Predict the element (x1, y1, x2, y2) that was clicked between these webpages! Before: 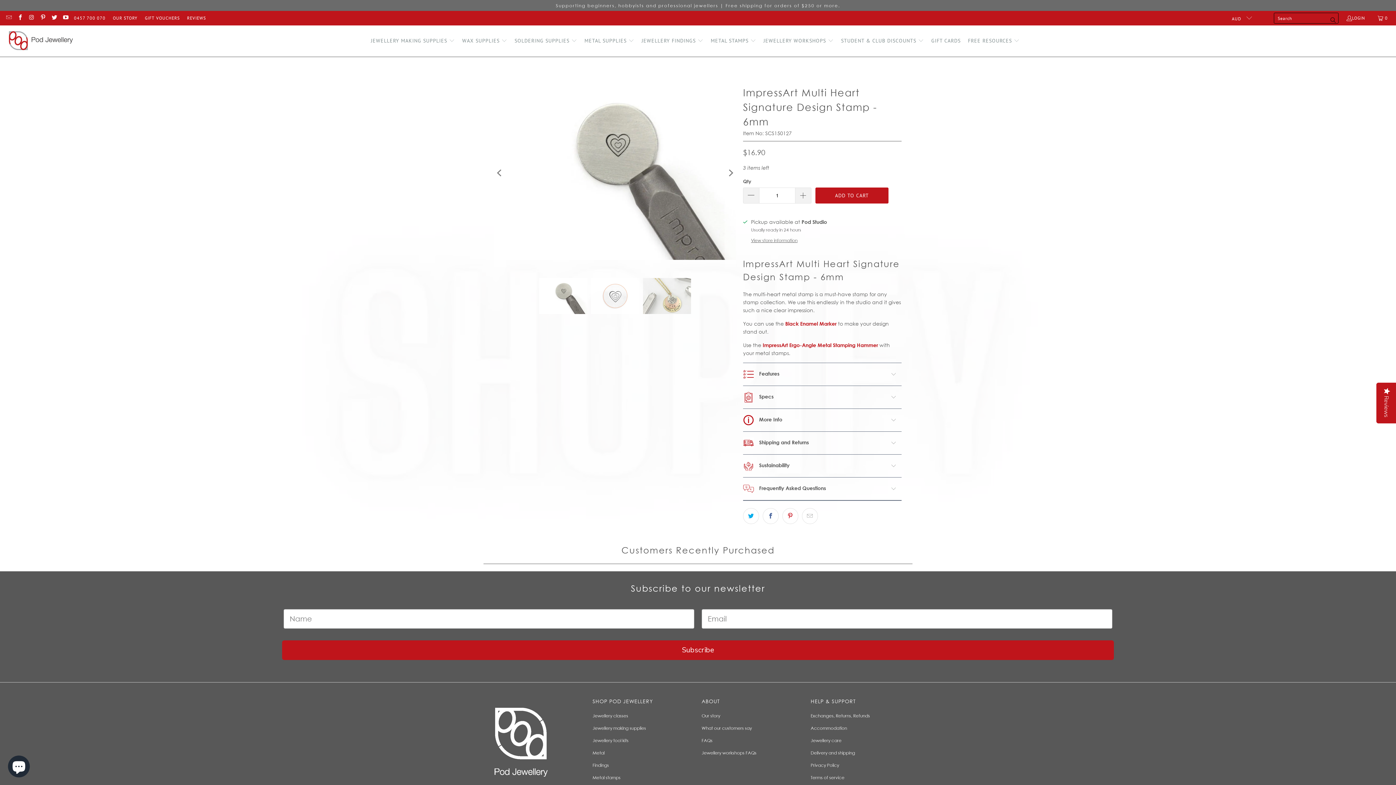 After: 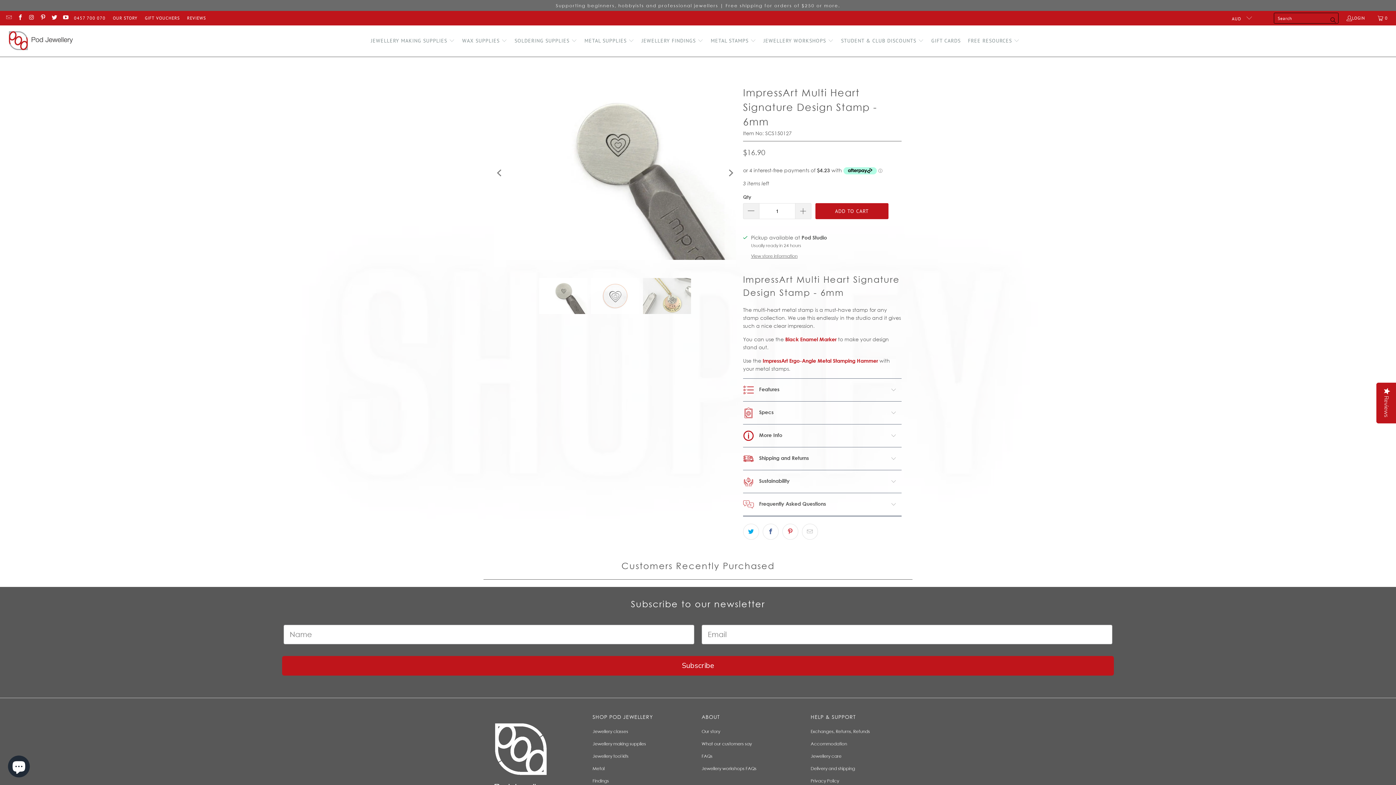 Action: label: Share this on Facebook bbox: (762, 508, 778, 524)